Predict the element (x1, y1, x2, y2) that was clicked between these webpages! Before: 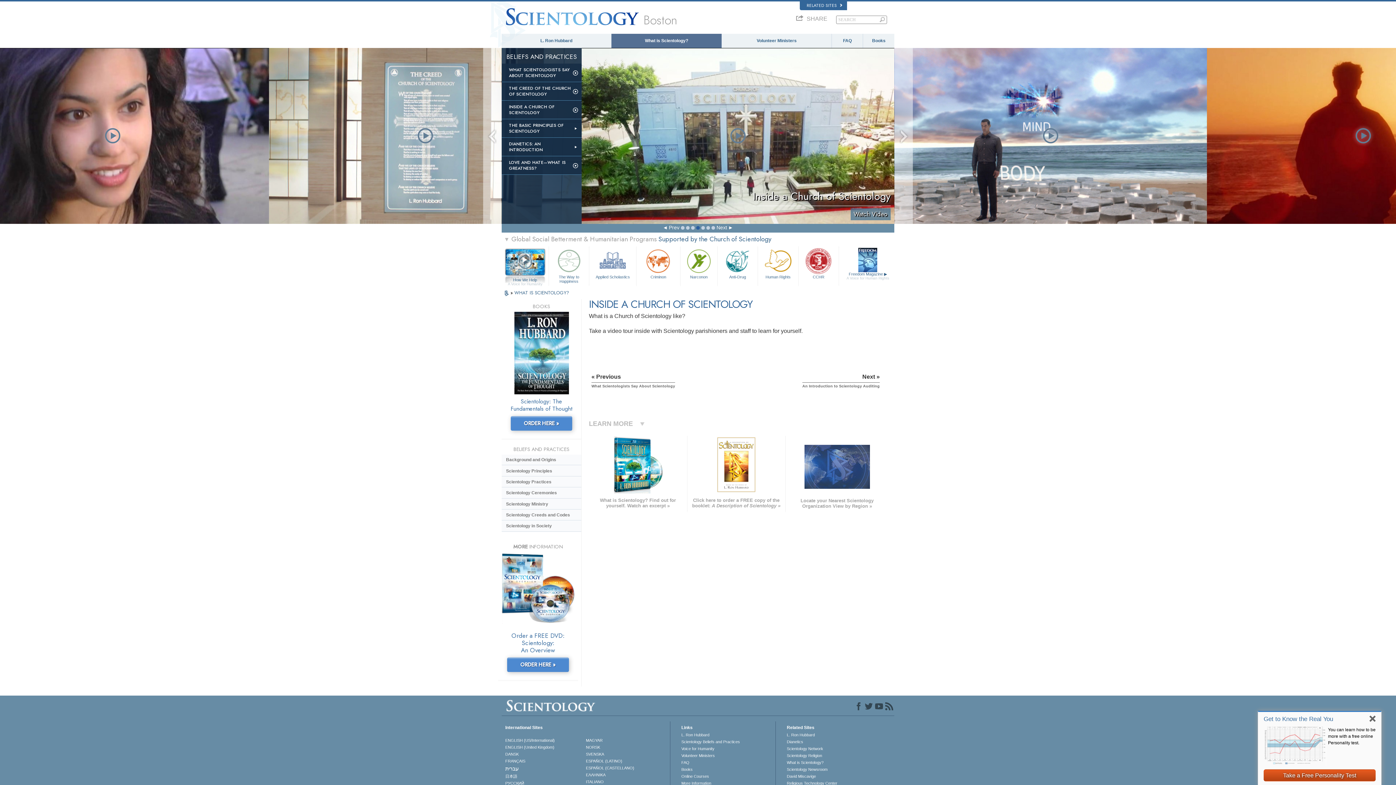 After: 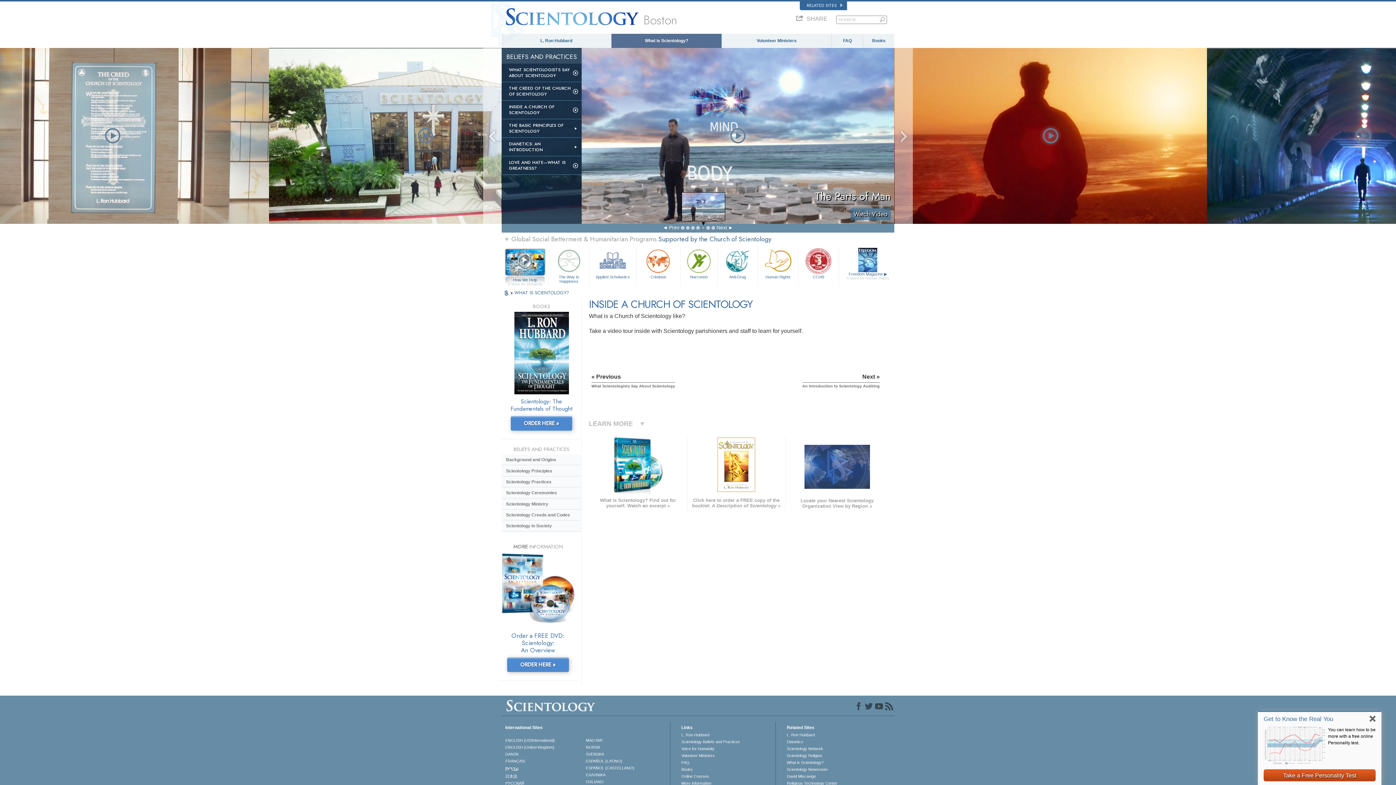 Action: bbox: (701, 226, 705, 229)